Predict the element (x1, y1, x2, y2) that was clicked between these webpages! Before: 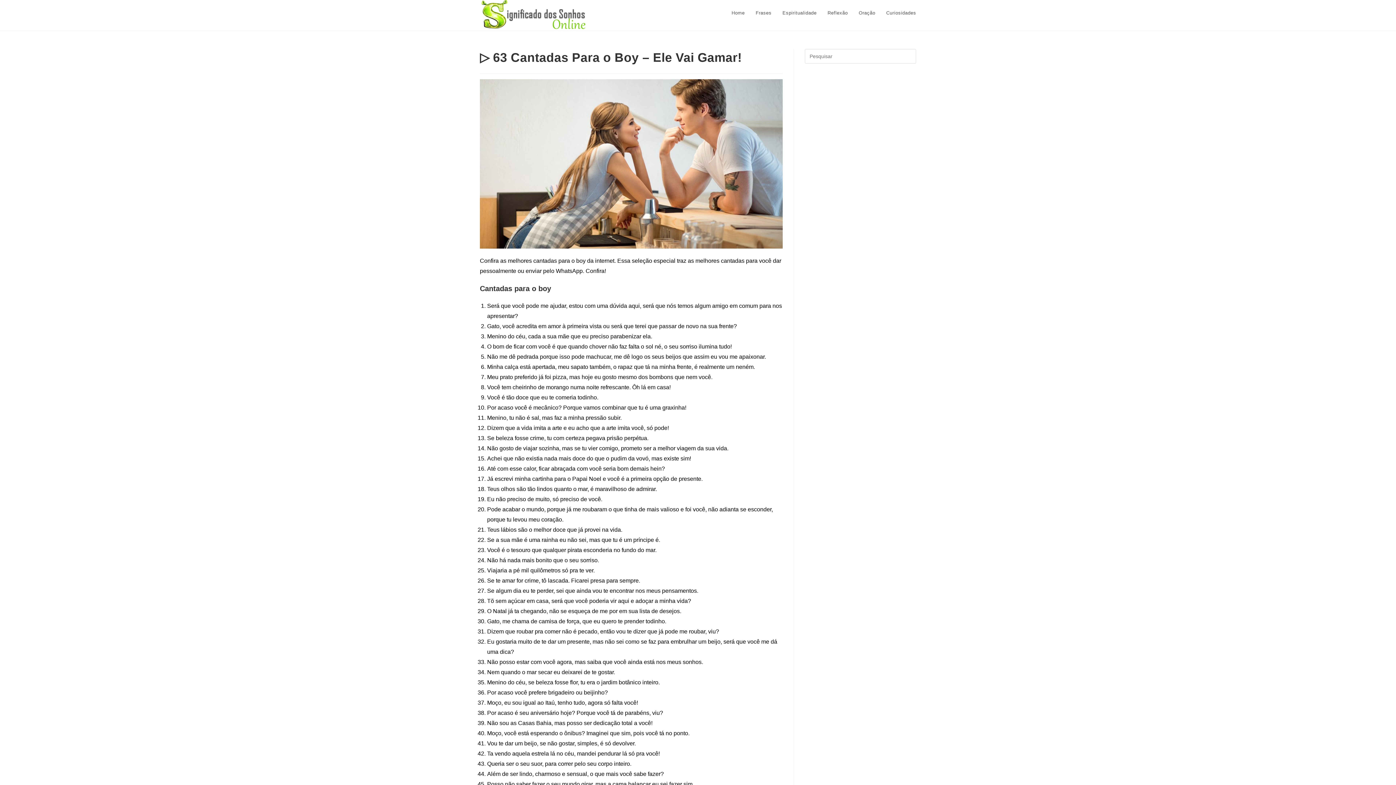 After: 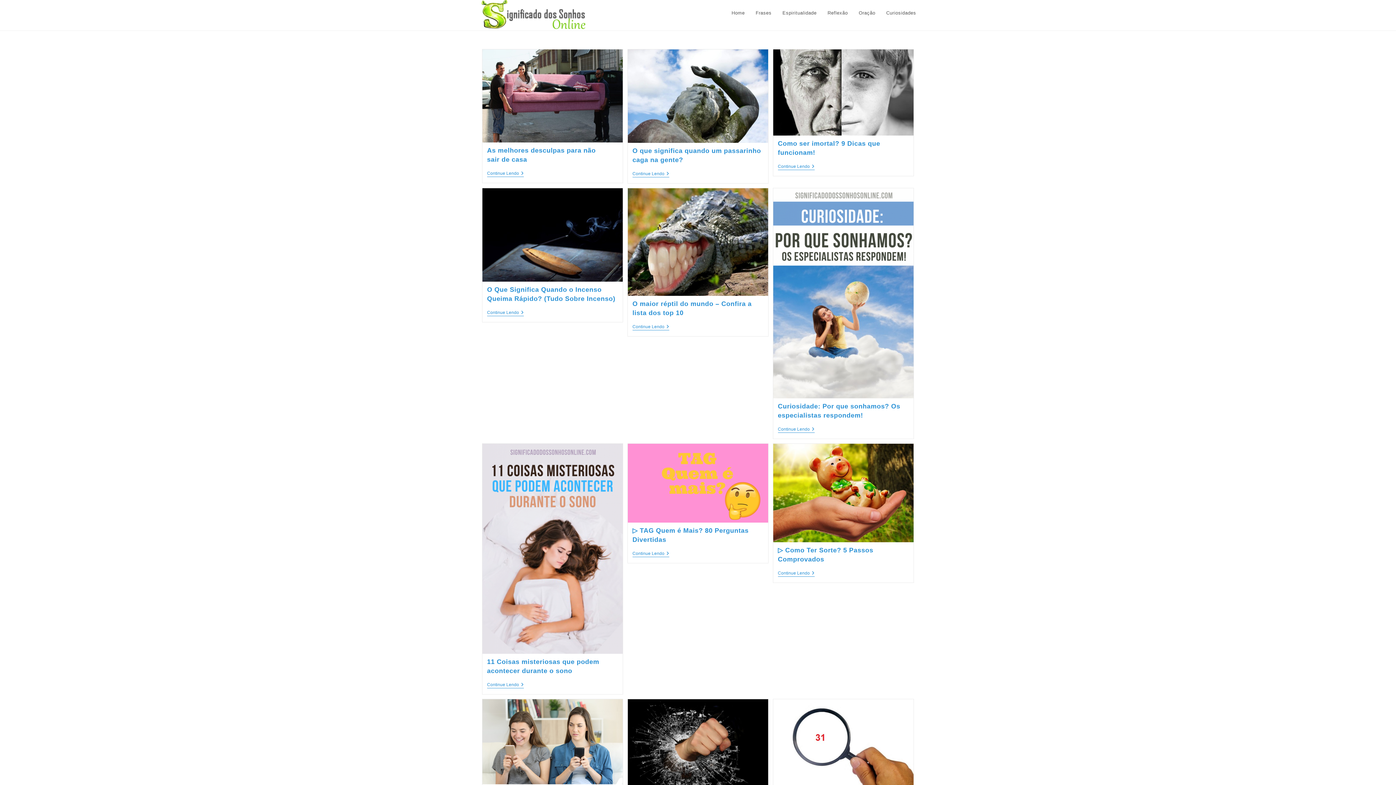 Action: bbox: (881, 0, 921, 26) label: Curiosidades